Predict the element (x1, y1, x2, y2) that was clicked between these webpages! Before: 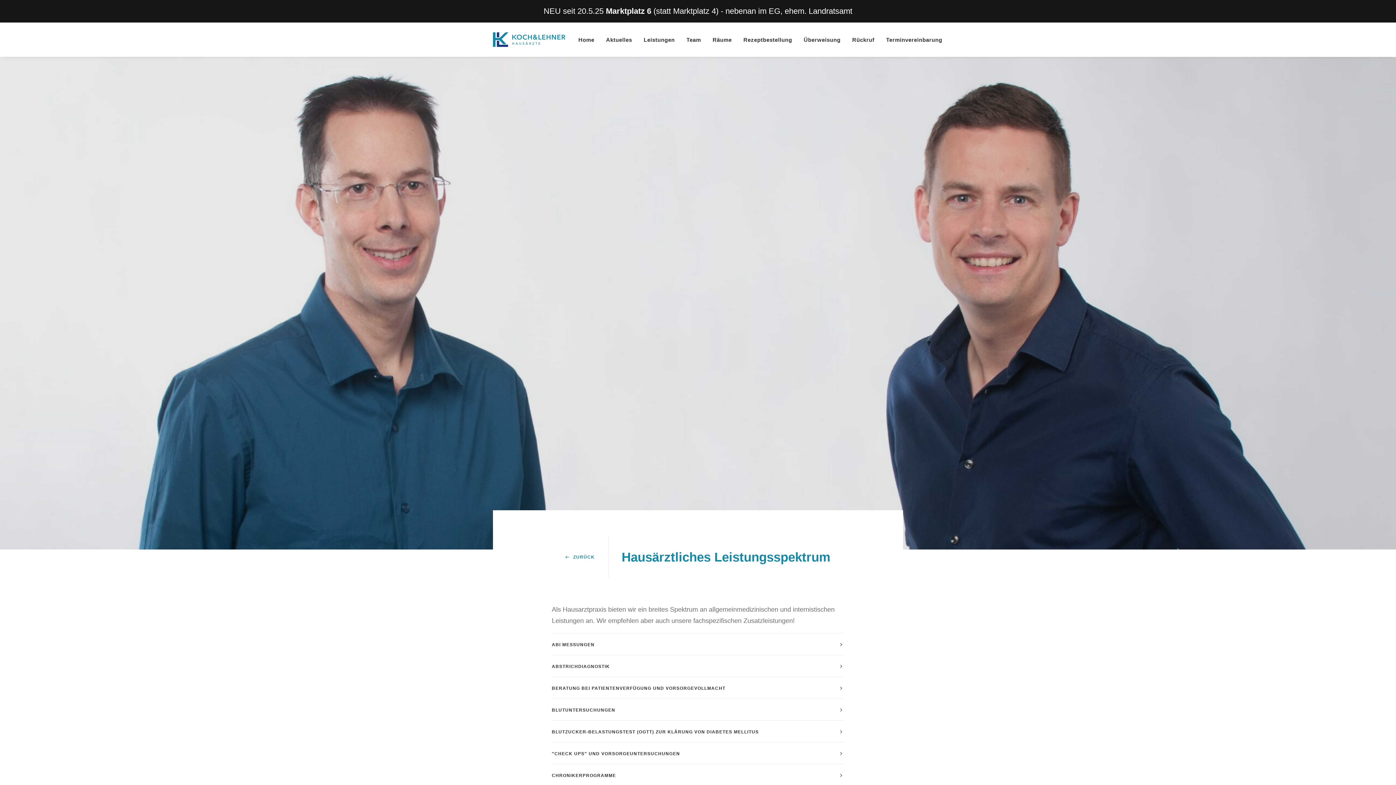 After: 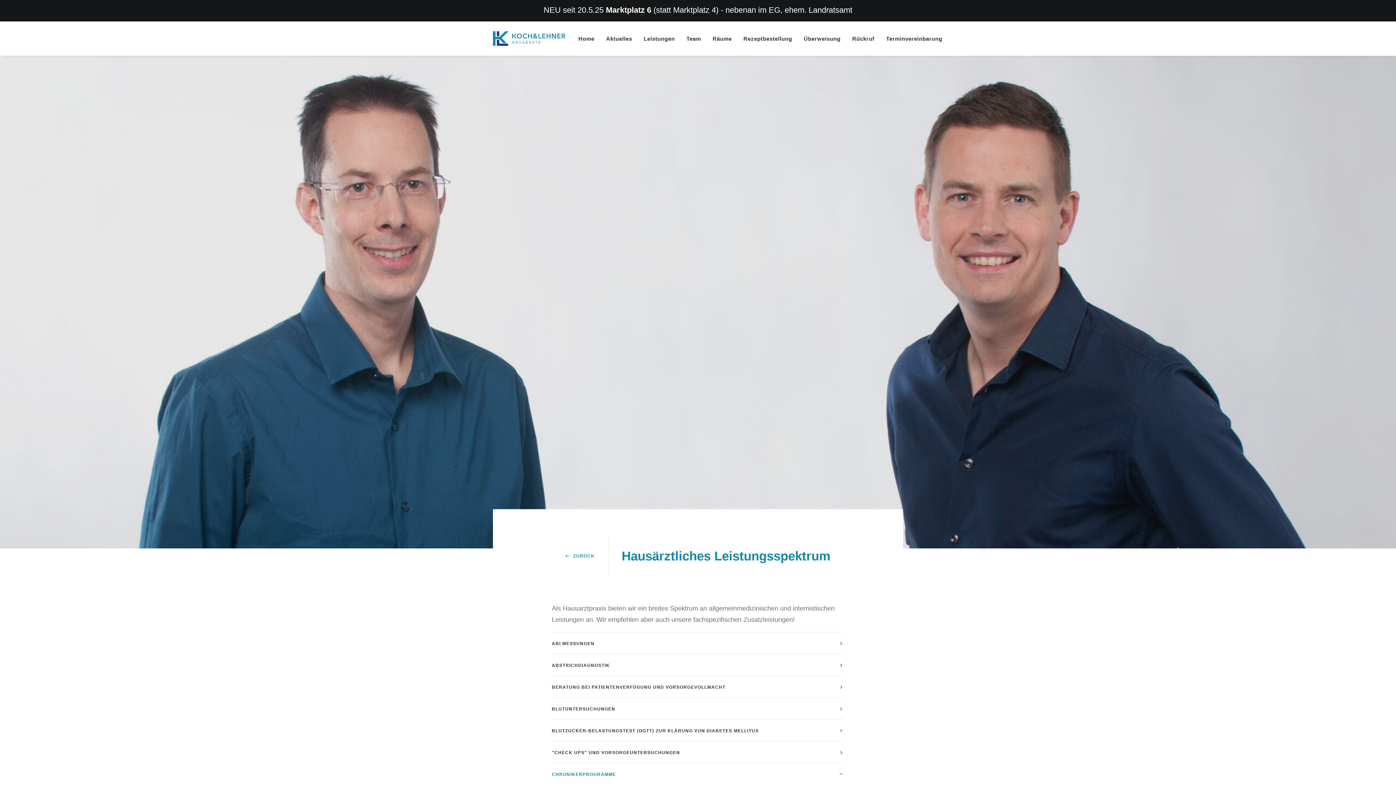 Action: label: CHRONIKERPROGRAMME bbox: (552, 764, 844, 786)